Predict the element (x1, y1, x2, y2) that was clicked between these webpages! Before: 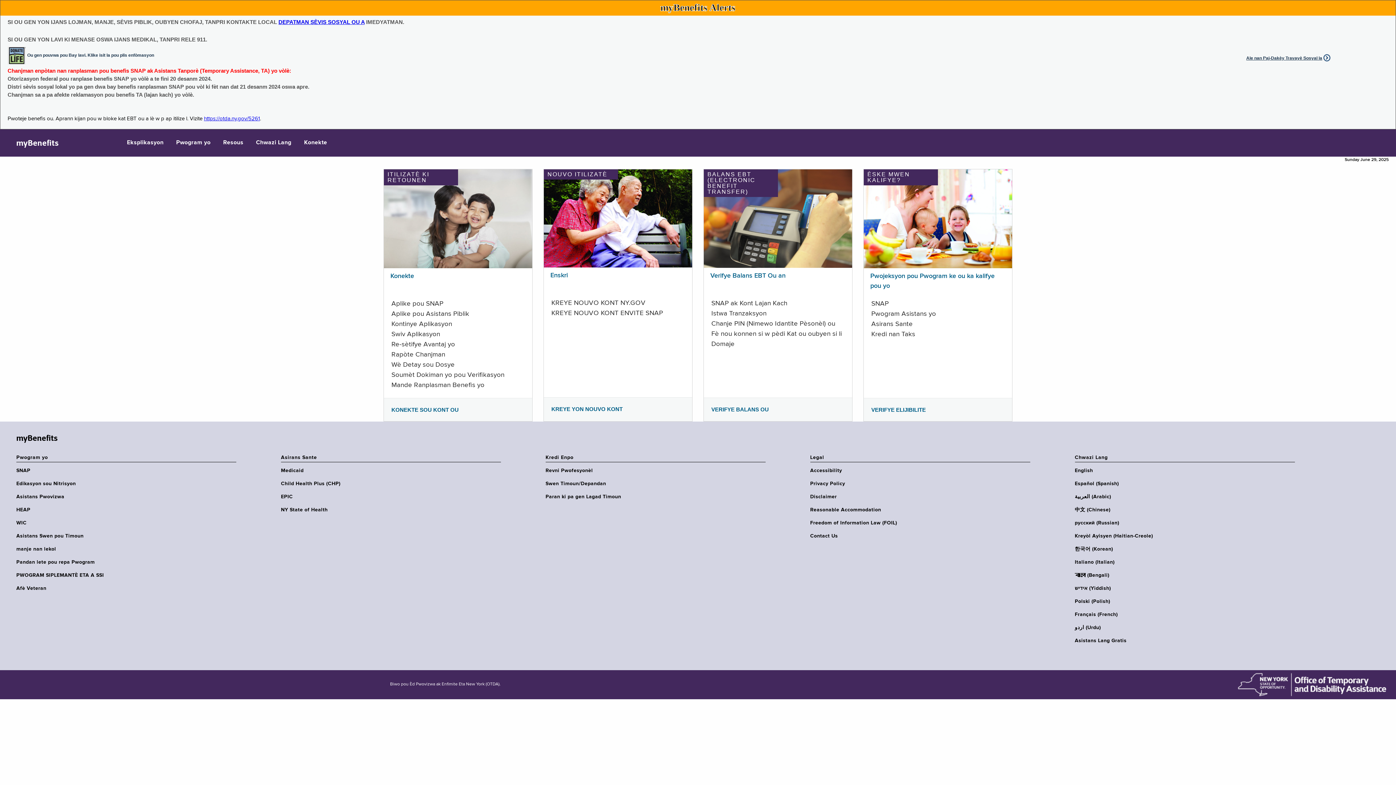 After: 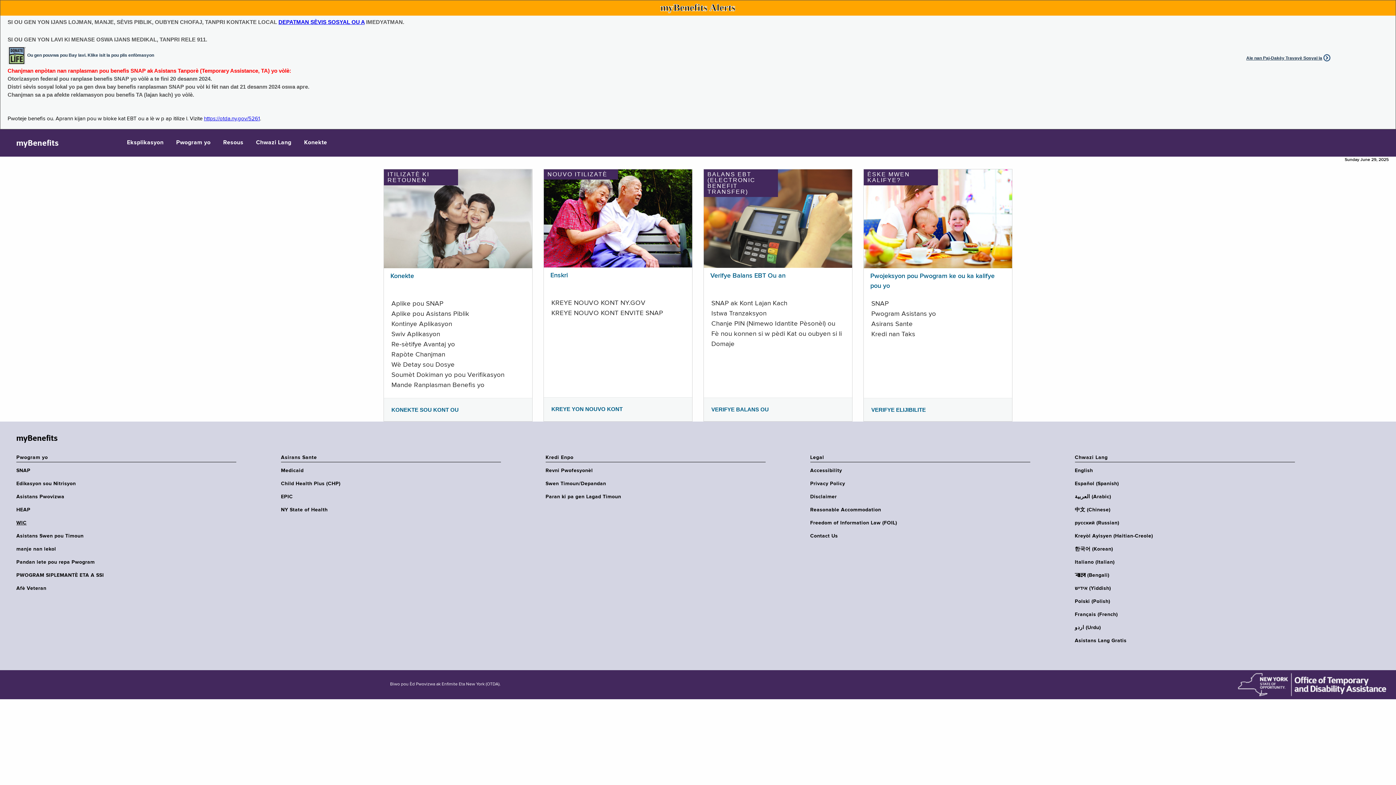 Action: label: WIC bbox: (16, 520, 240, 526)